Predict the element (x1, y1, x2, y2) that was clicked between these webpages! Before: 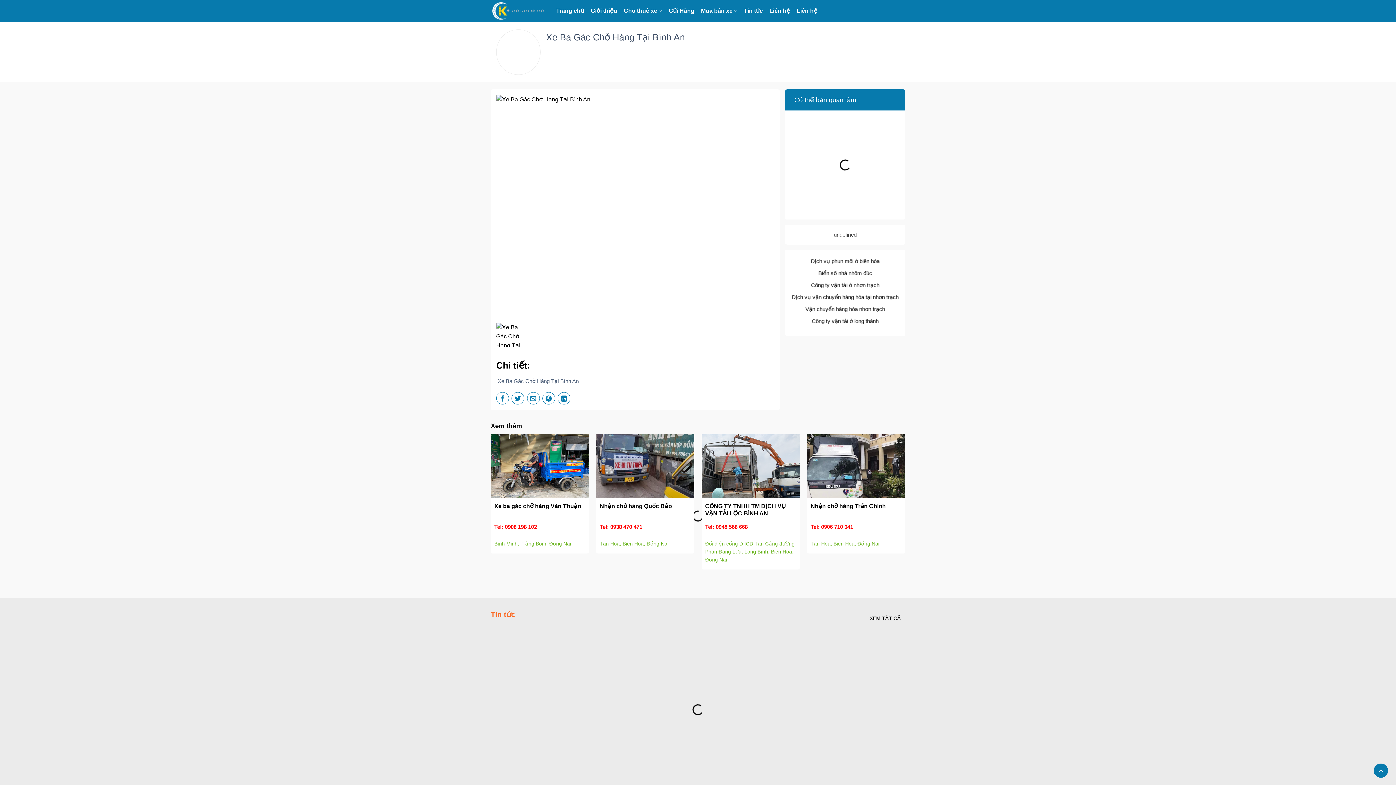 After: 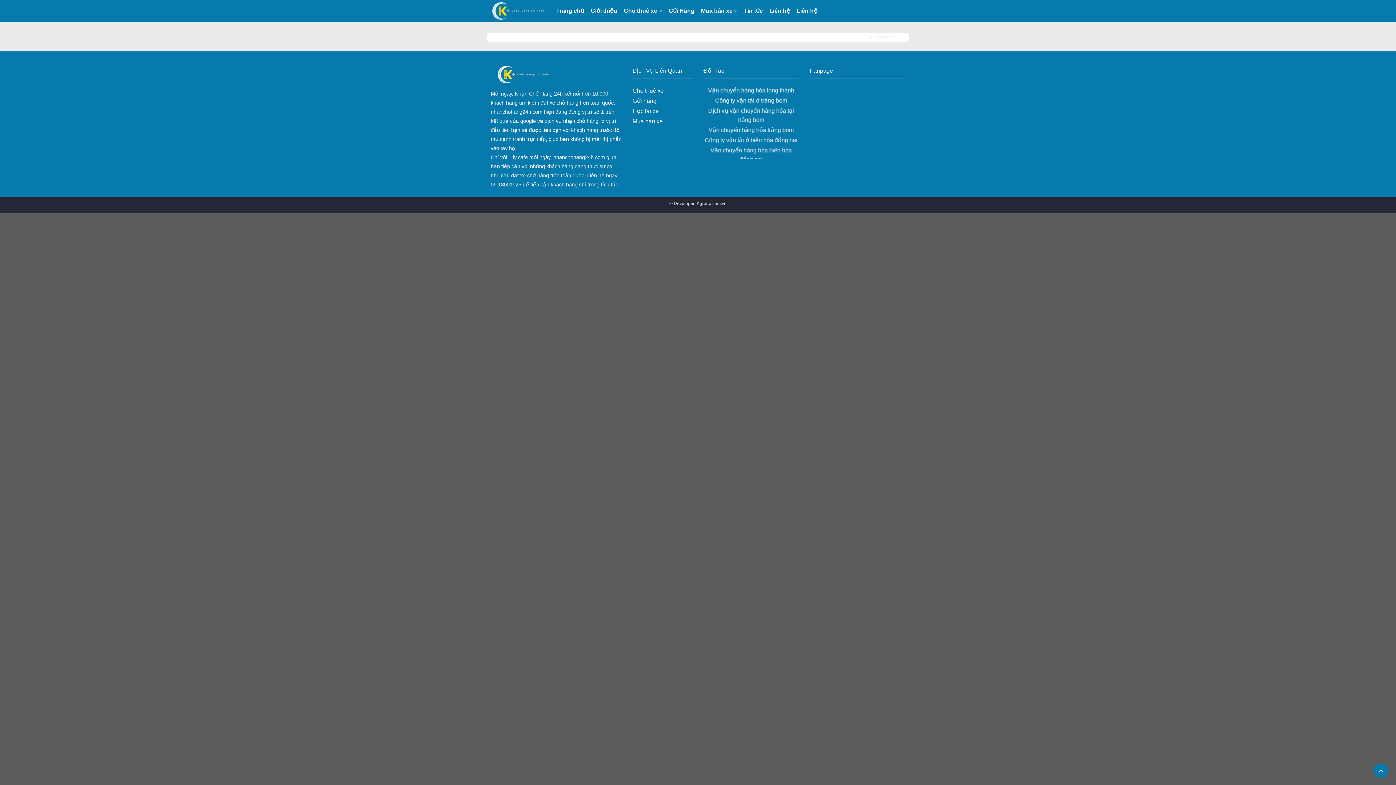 Action: label: Liên hệ bbox: (796, 4, 817, 17)